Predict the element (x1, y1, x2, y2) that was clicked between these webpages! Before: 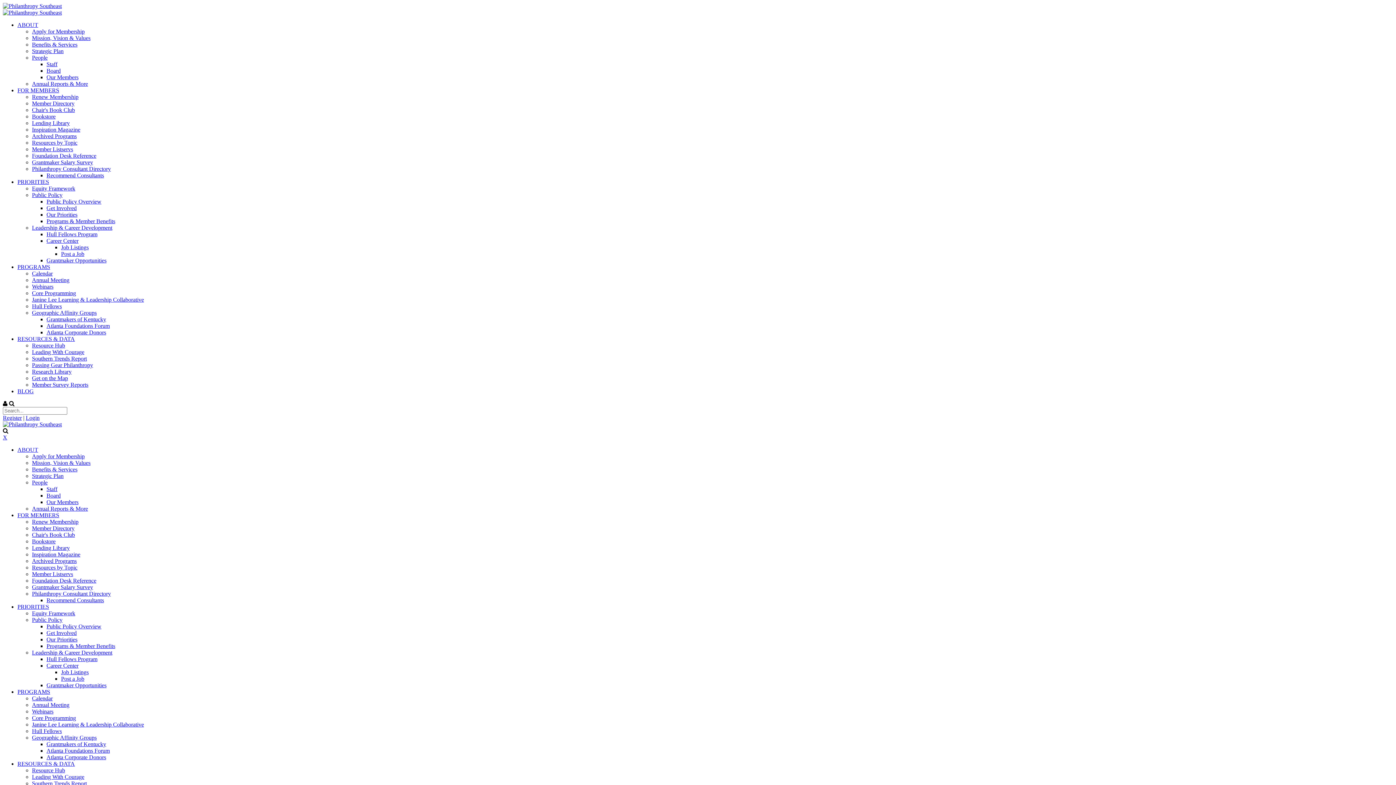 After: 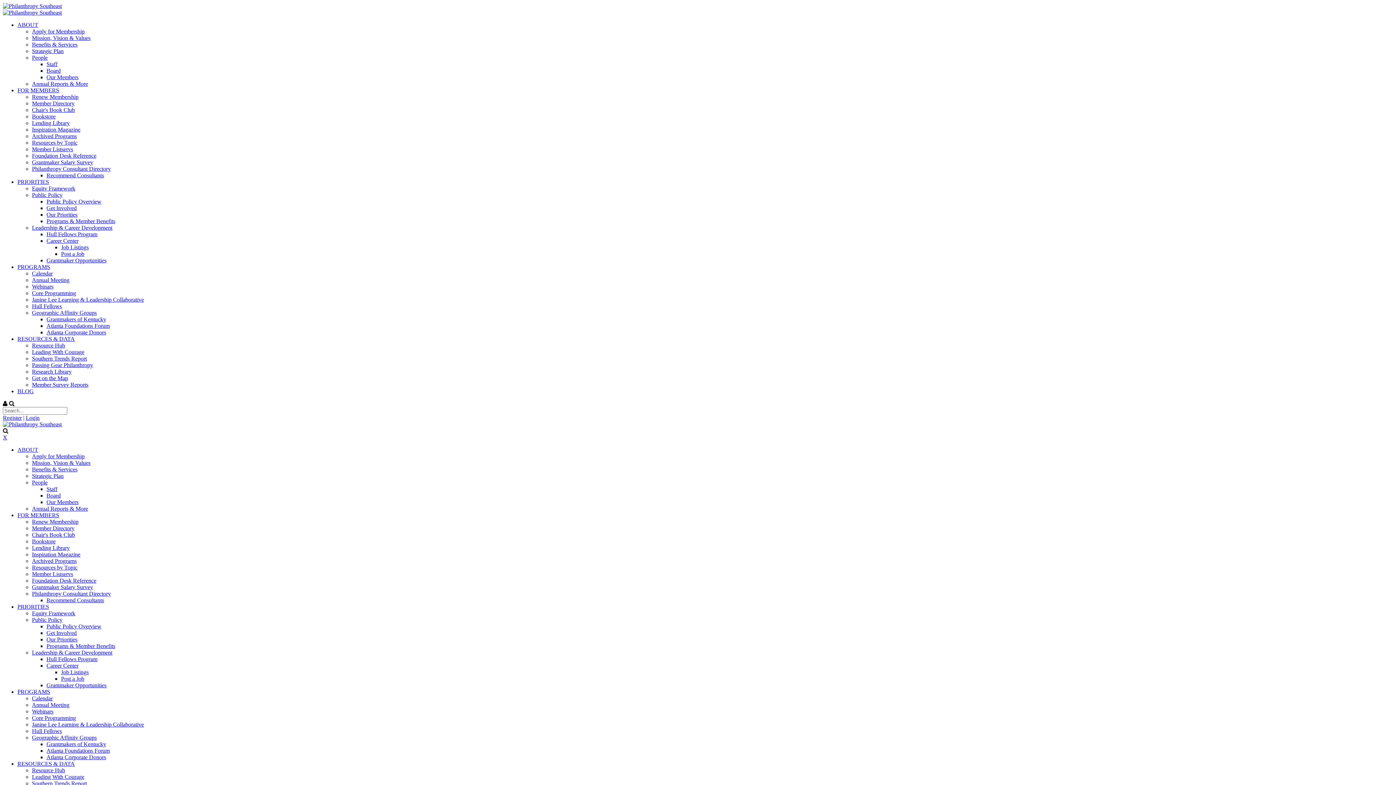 Action: bbox: (46, 643, 115, 649) label: Programs & Member Benefits